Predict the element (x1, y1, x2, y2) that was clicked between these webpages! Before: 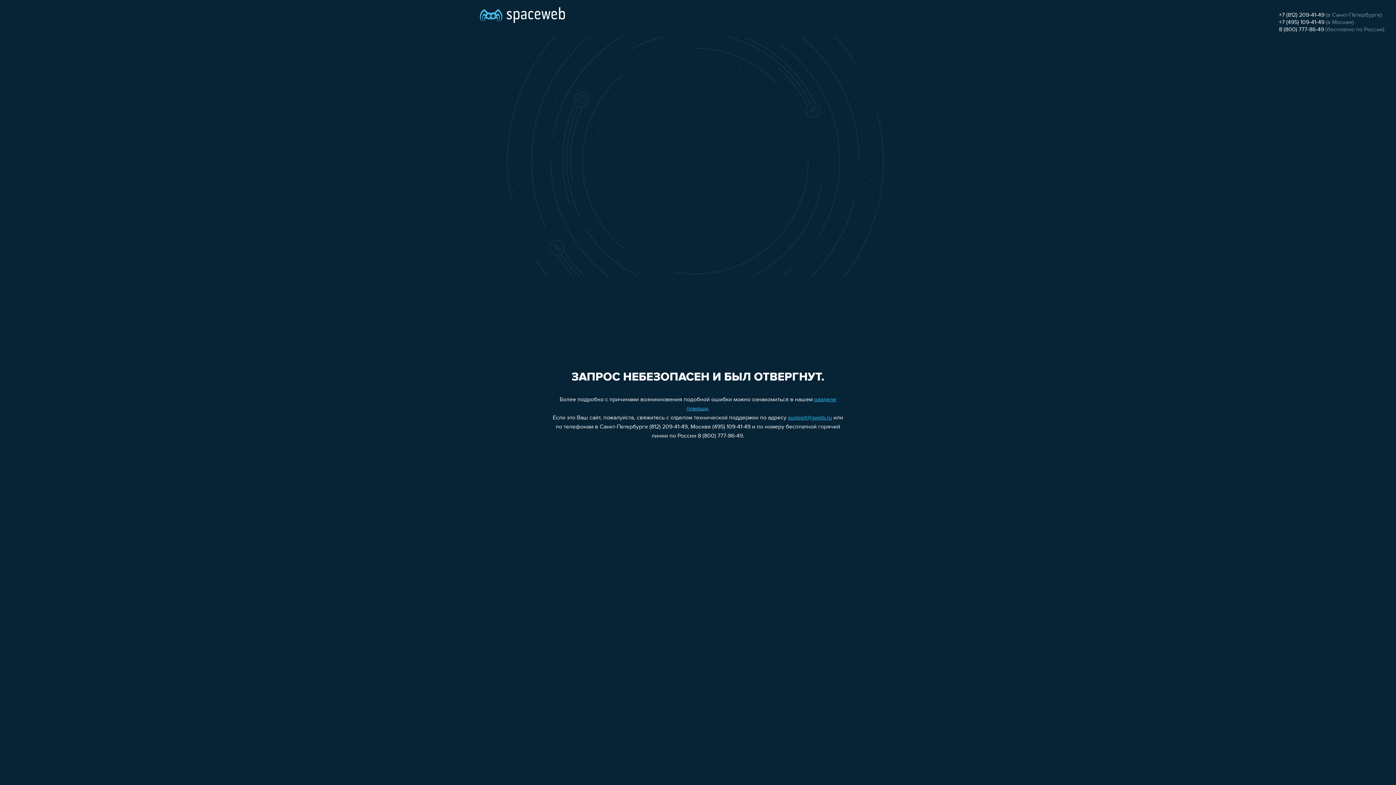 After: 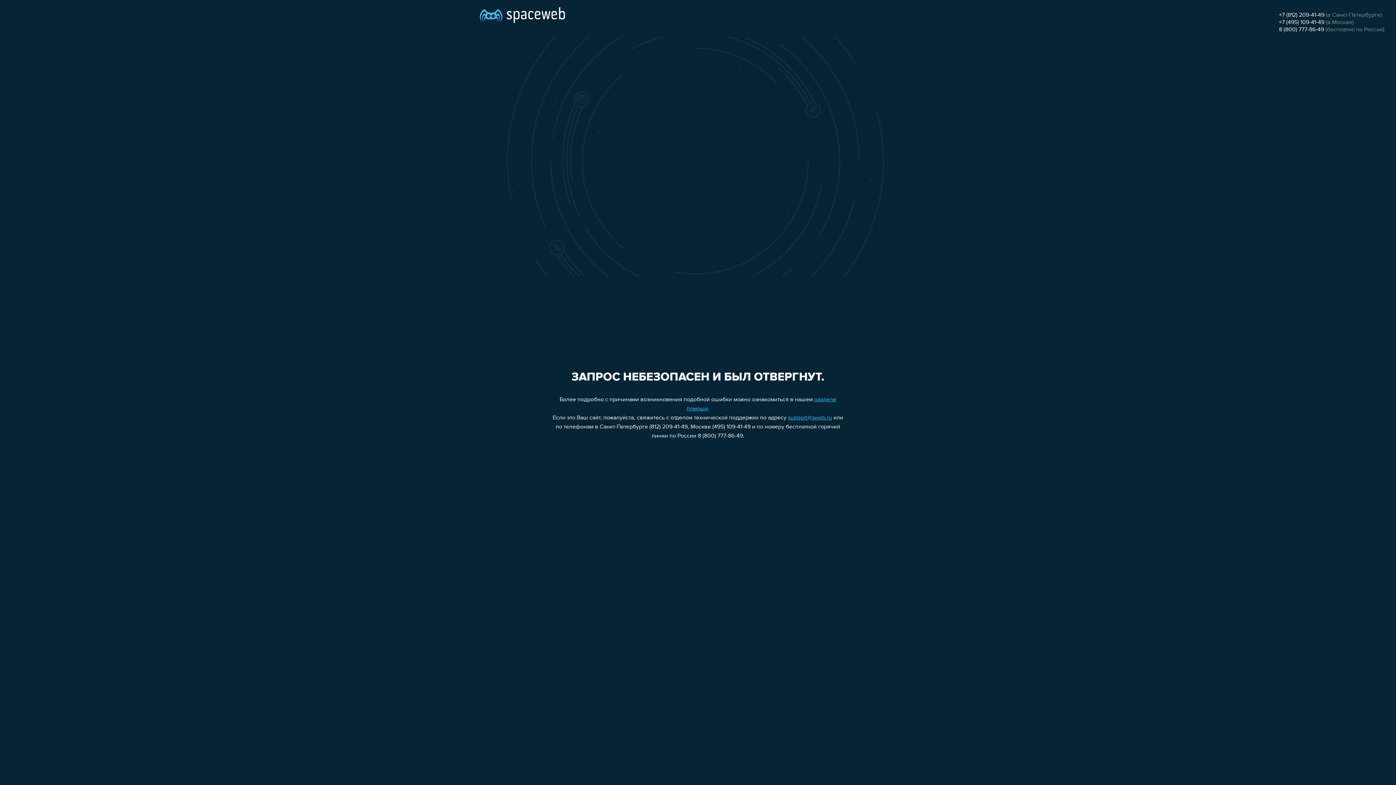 Action: bbox: (1279, 19, 1324, 25) label: +7 (495) 109-41-49